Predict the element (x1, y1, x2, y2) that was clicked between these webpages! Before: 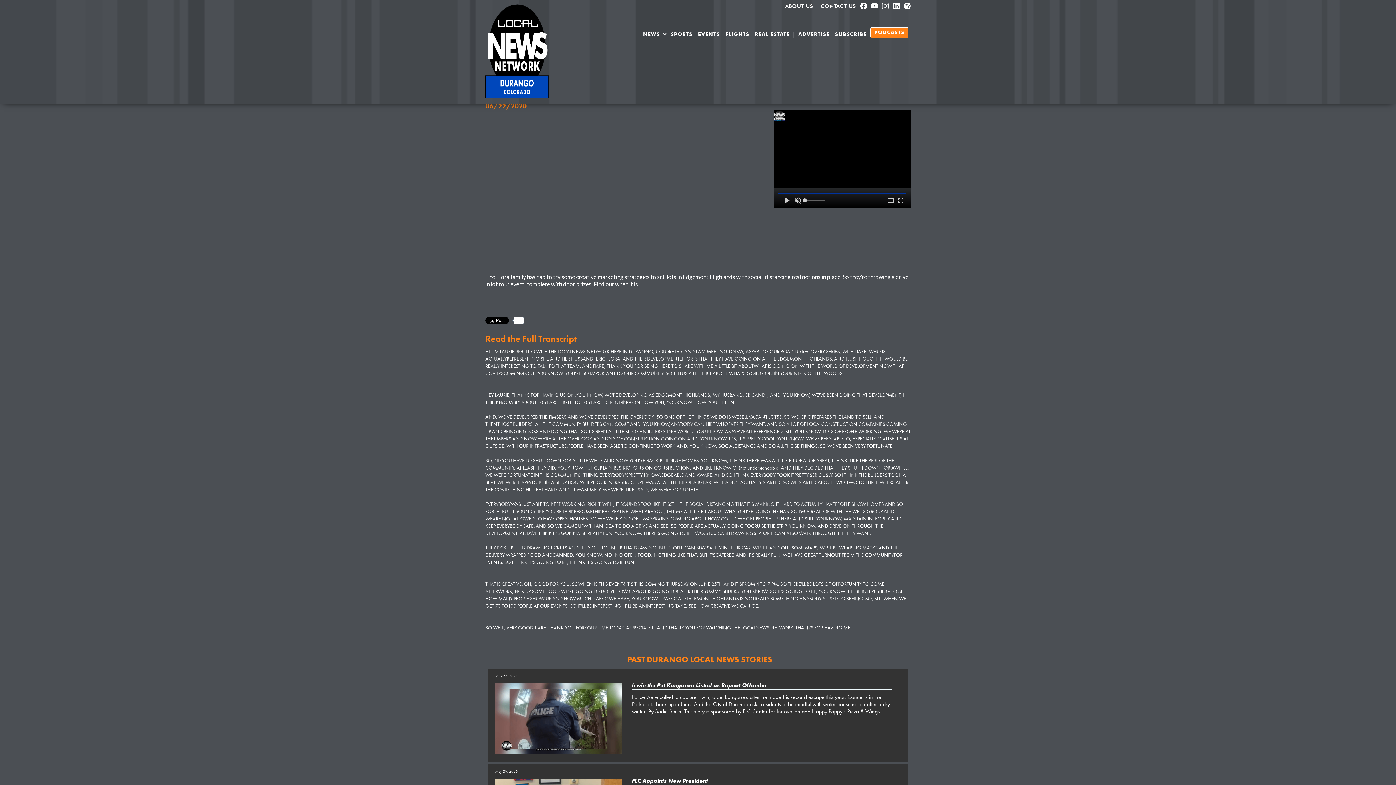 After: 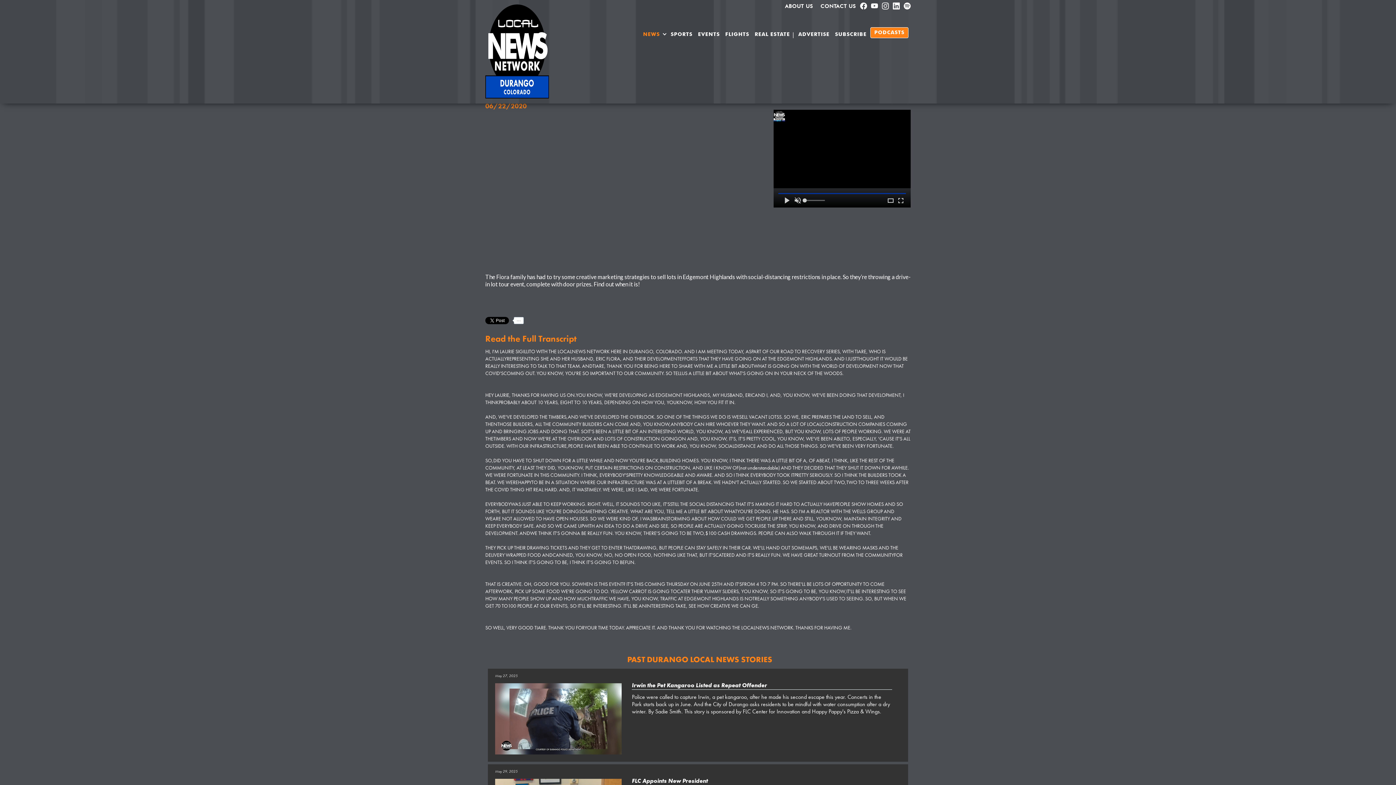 Action: label: NEWS bbox: (643, 30, 667, 40)